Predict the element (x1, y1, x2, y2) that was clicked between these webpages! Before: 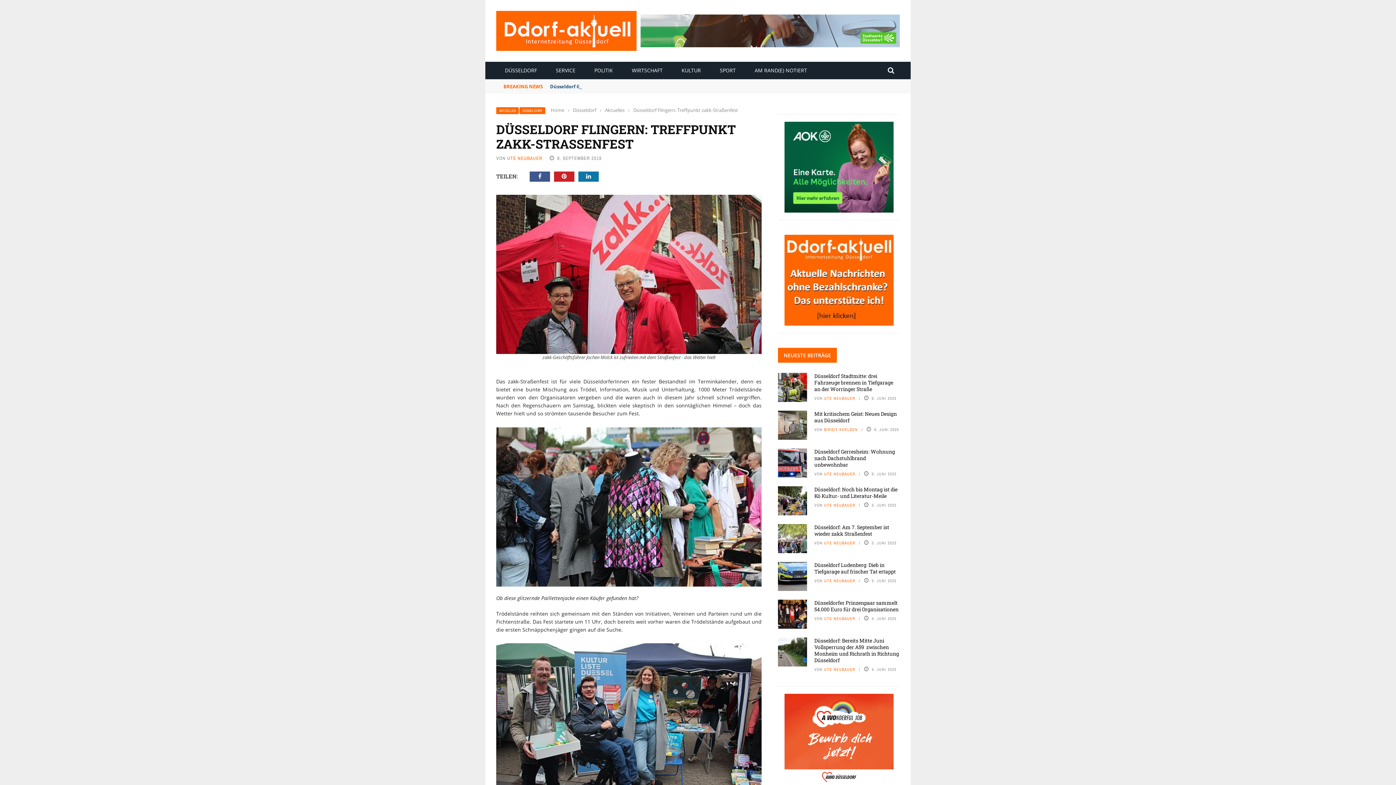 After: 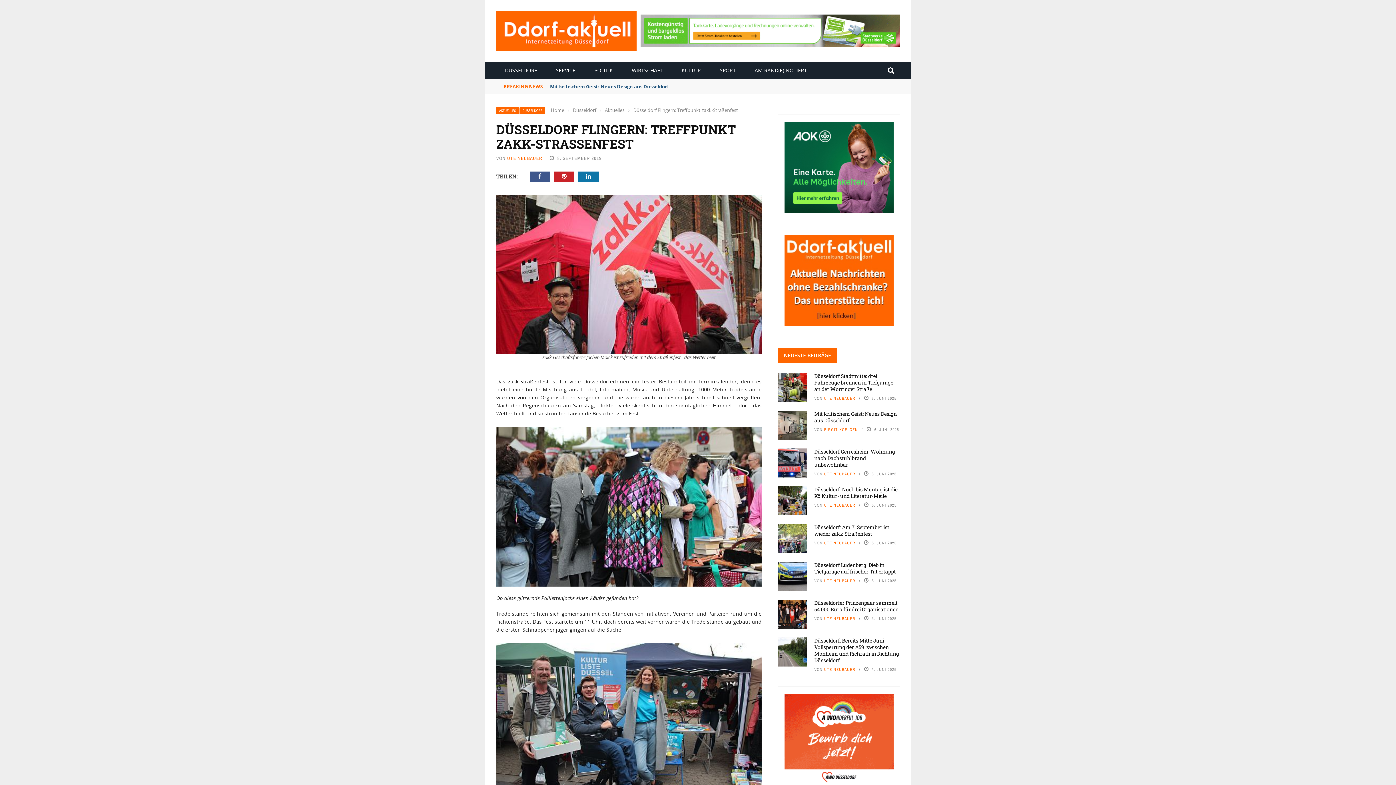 Action: label: NEUESTE BEITRÄGE bbox: (784, 352, 831, 358)